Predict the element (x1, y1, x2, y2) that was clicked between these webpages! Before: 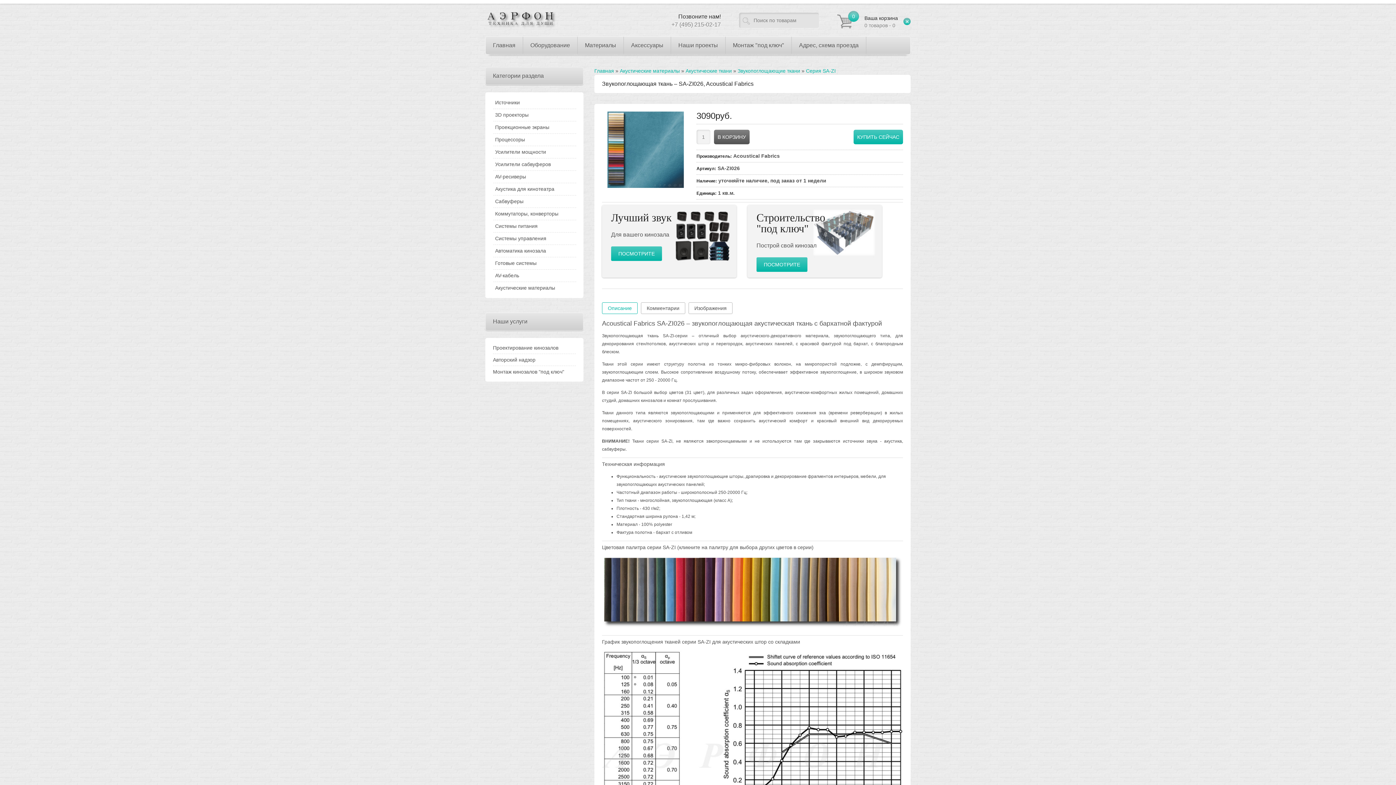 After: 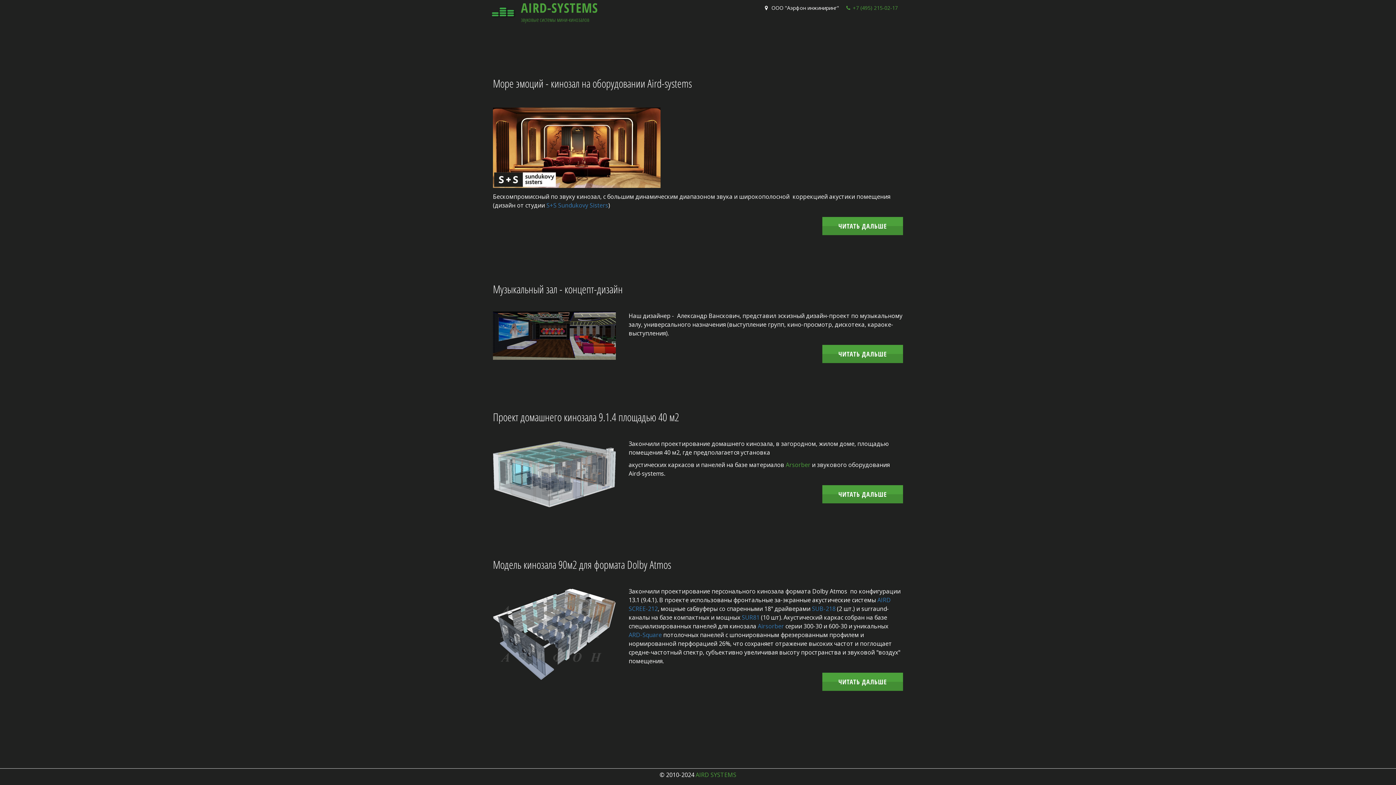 Action: bbox: (756, 257, 807, 272) label: ПОСМОТРИТЕ